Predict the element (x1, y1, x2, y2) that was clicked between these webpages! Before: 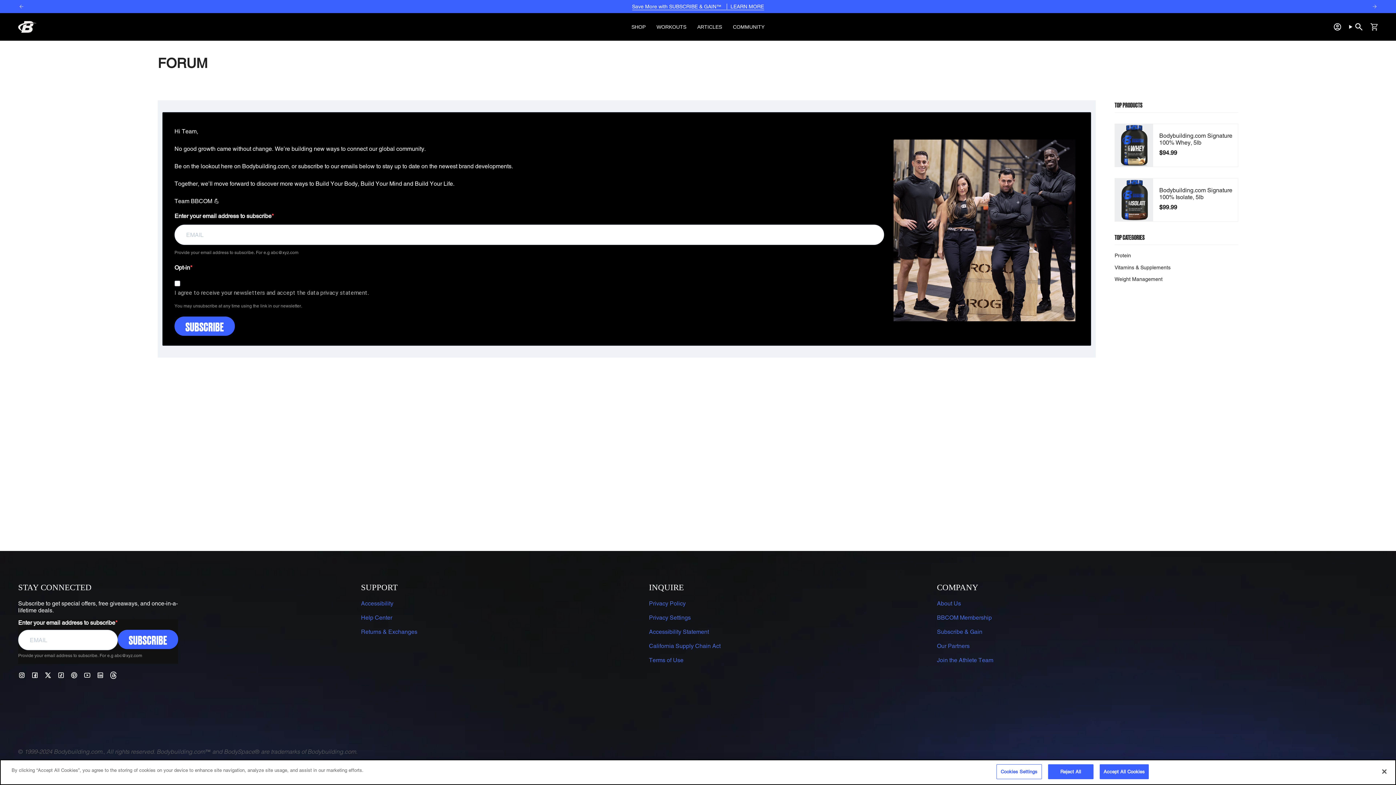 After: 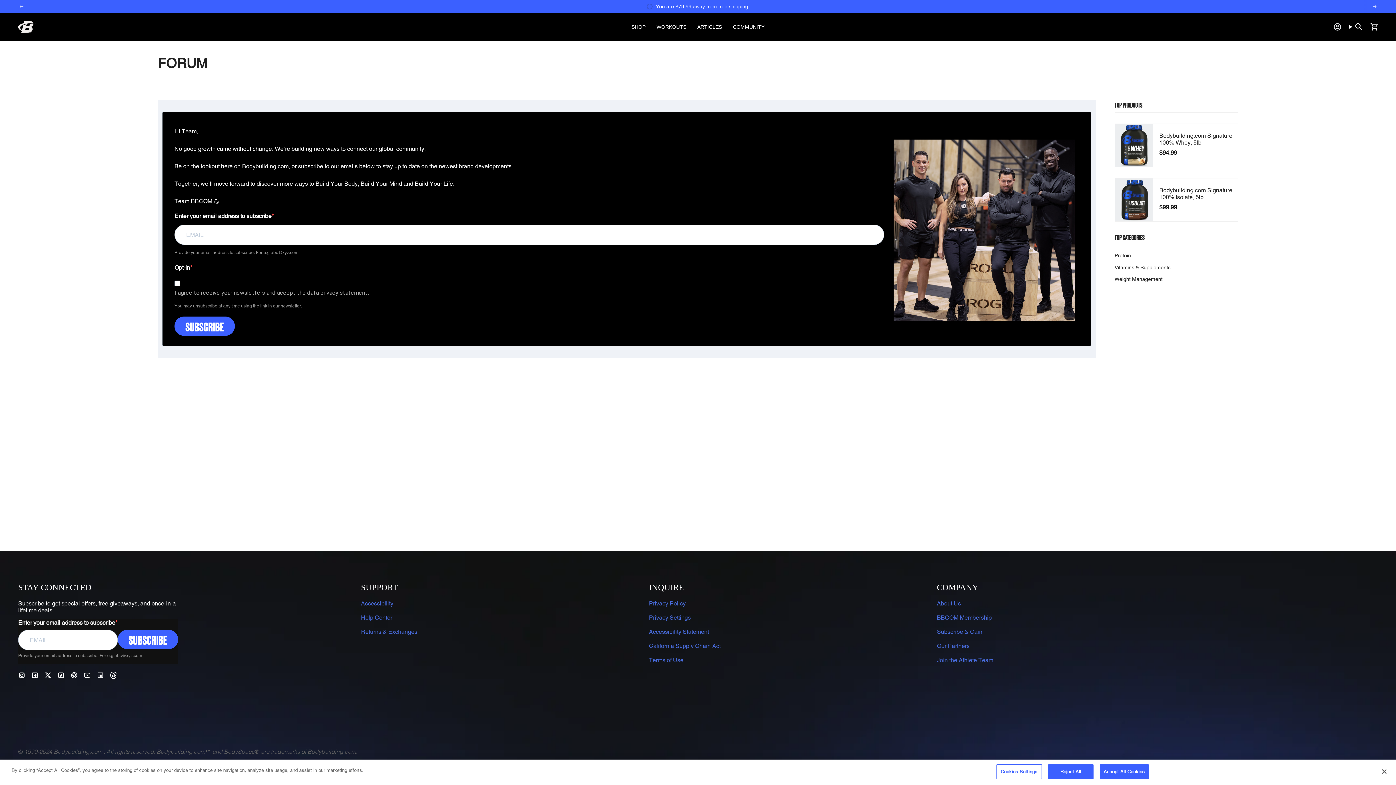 Action: label: Twitter bbox: (44, 671, 51, 678)